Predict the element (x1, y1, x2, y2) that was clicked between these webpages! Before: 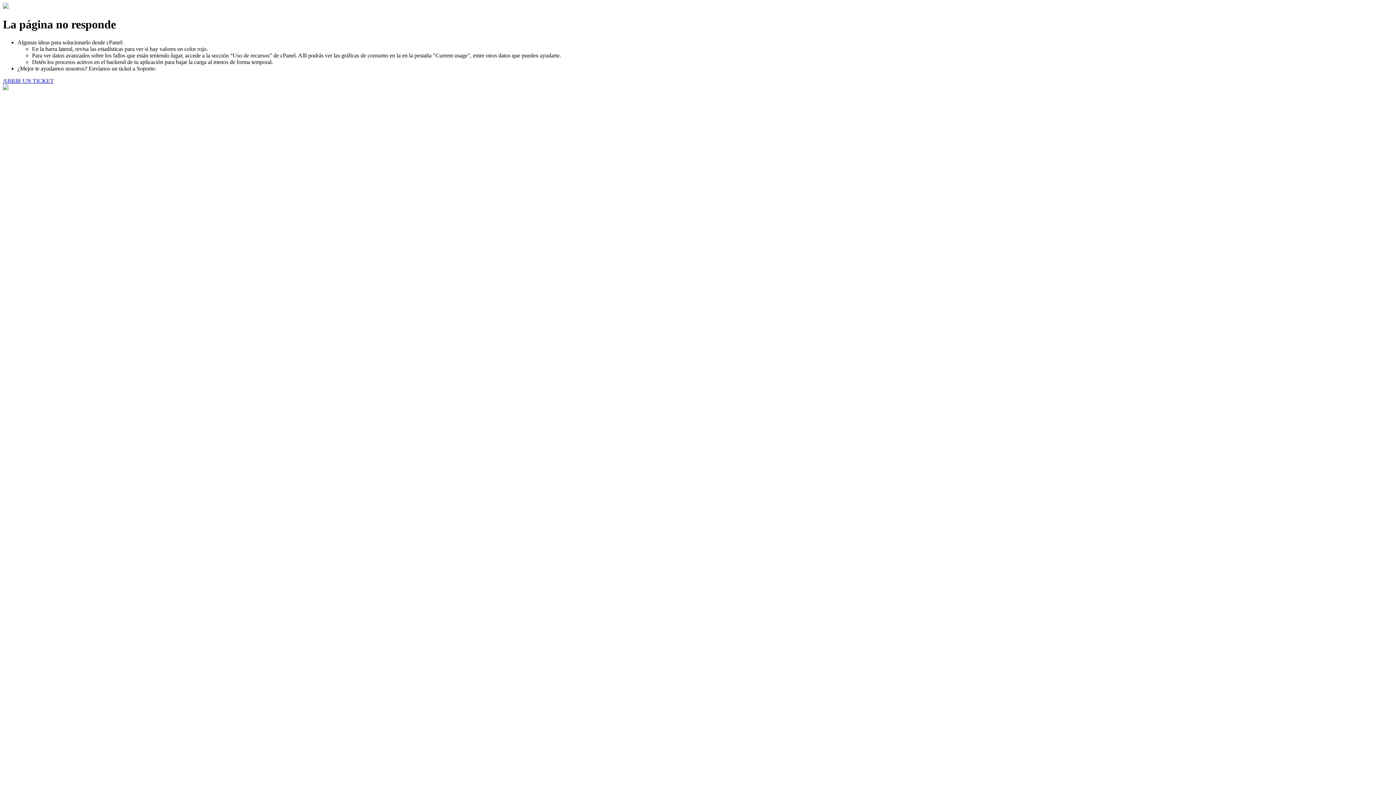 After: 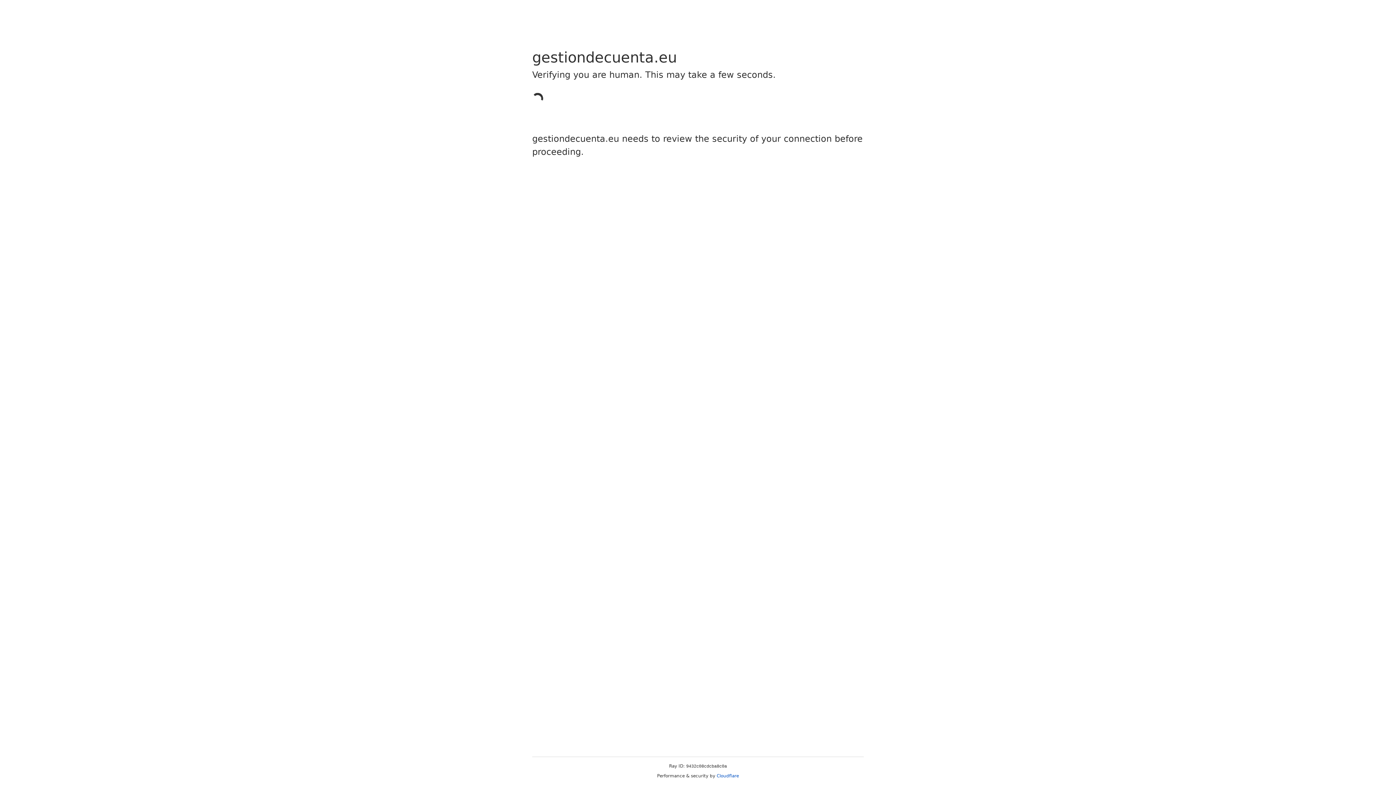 Action: bbox: (2, 77, 53, 83) label: ABRIR UN TICKET